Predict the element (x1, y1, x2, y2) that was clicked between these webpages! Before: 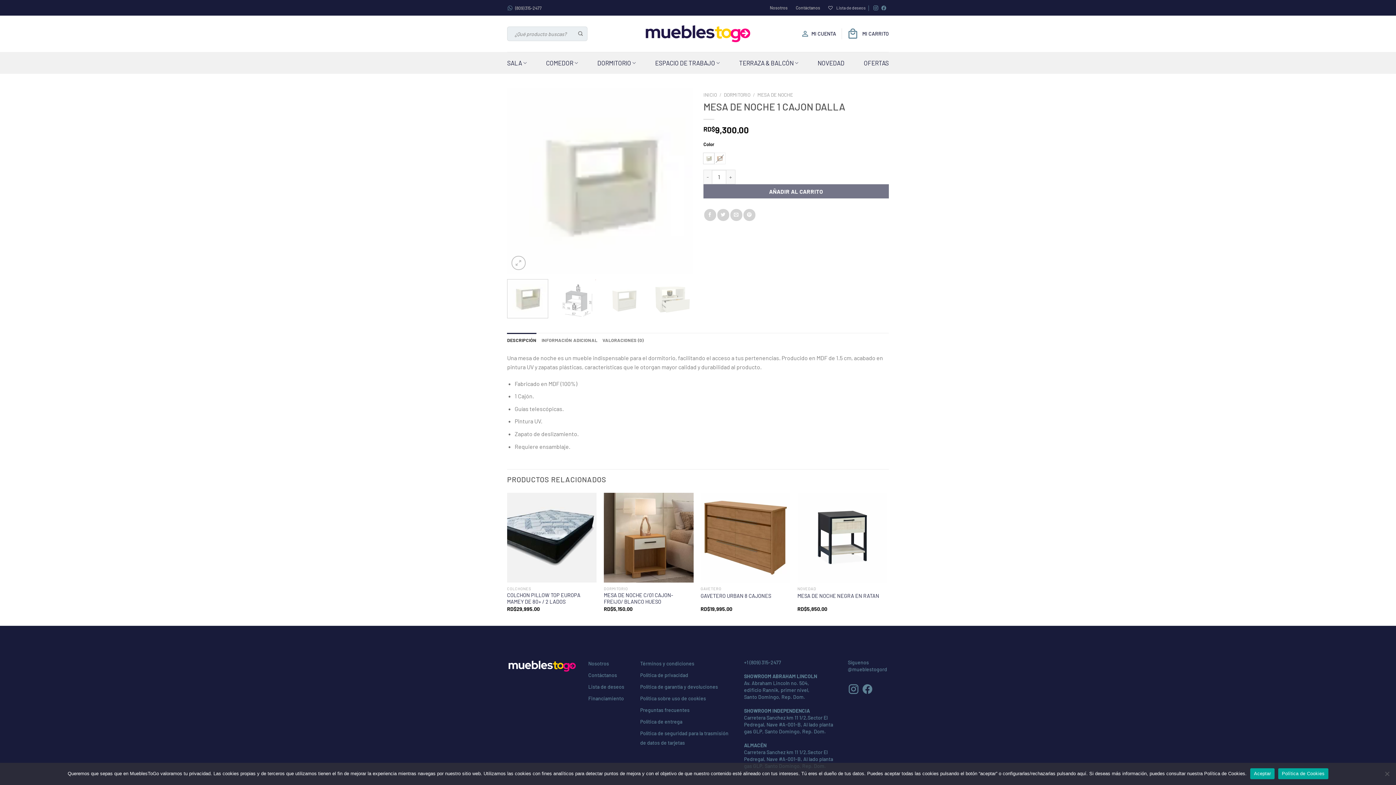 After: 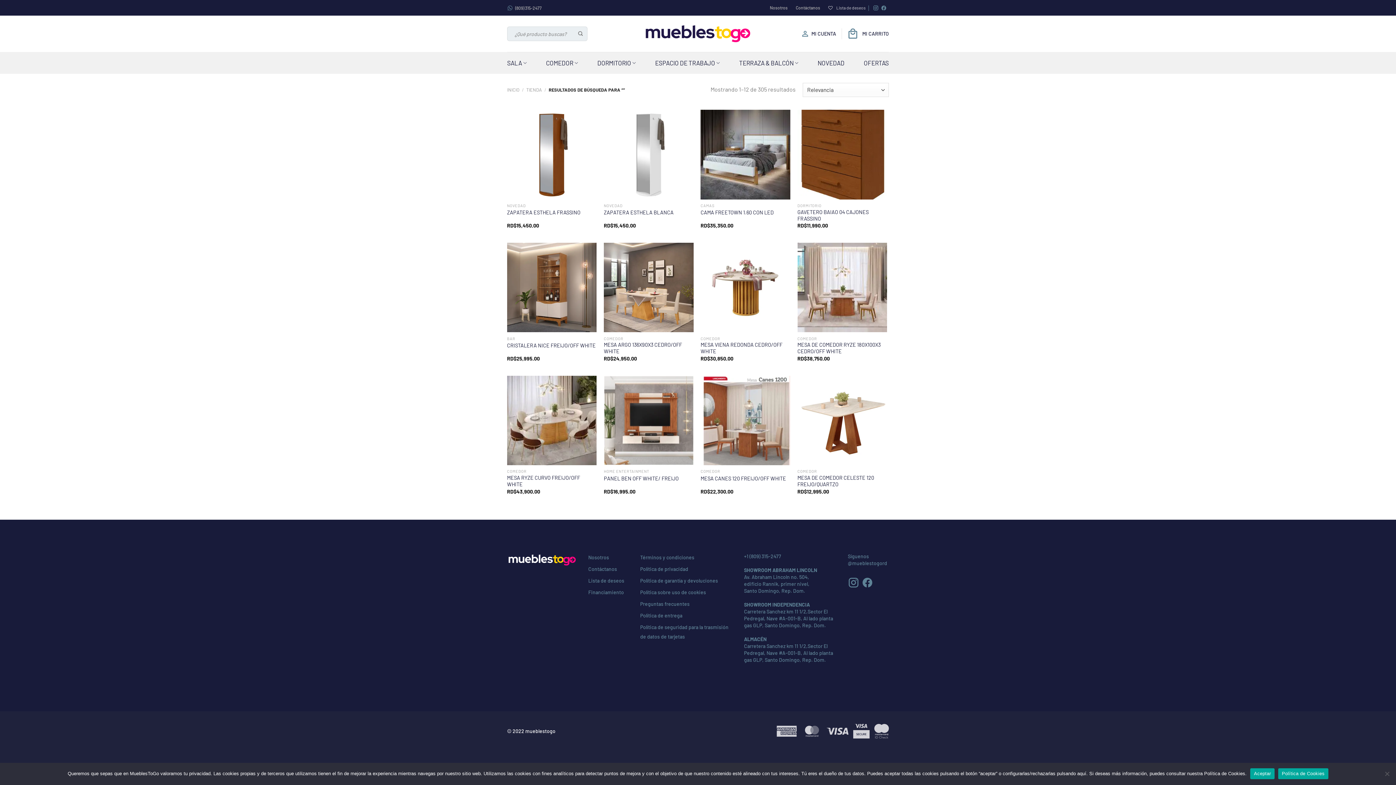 Action: bbox: (574, 27, 586, 39) label: Enviar